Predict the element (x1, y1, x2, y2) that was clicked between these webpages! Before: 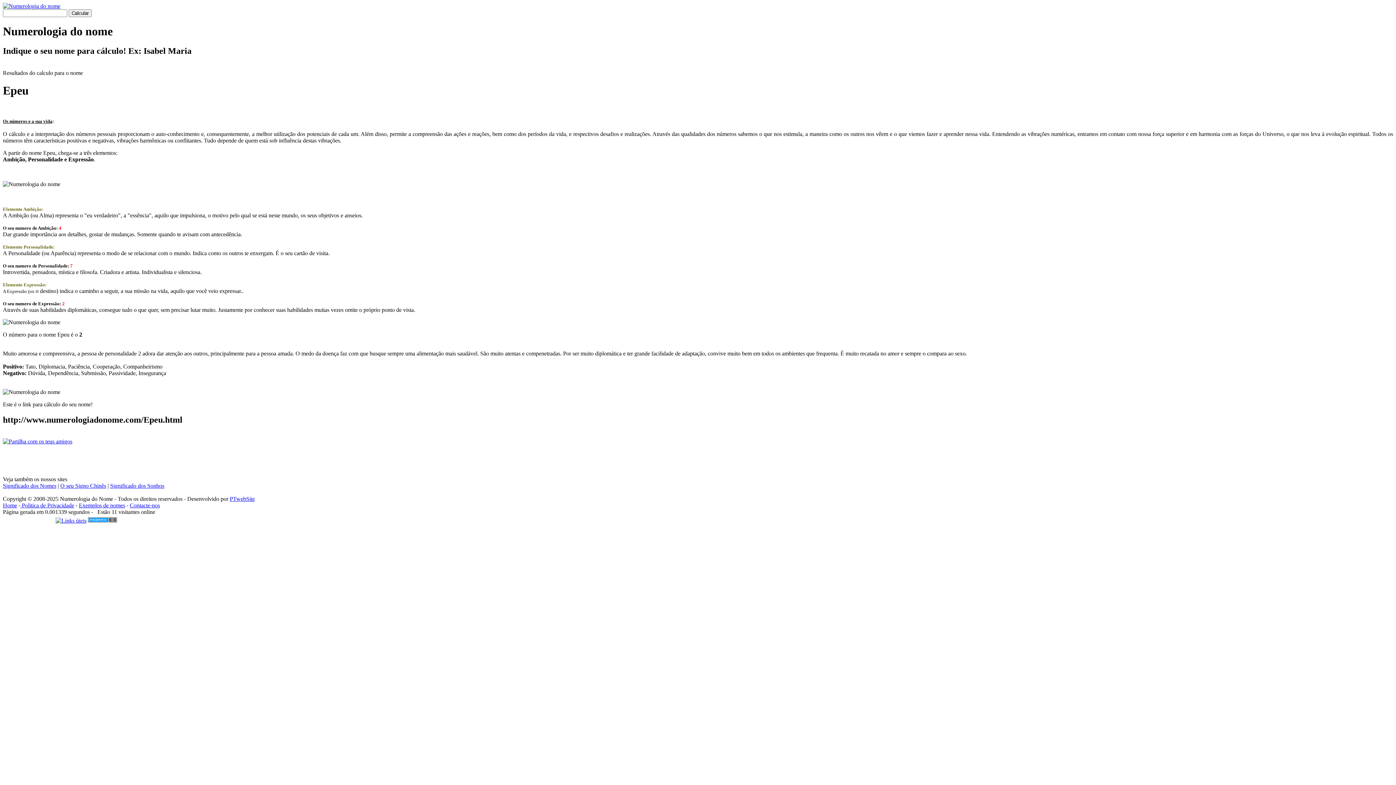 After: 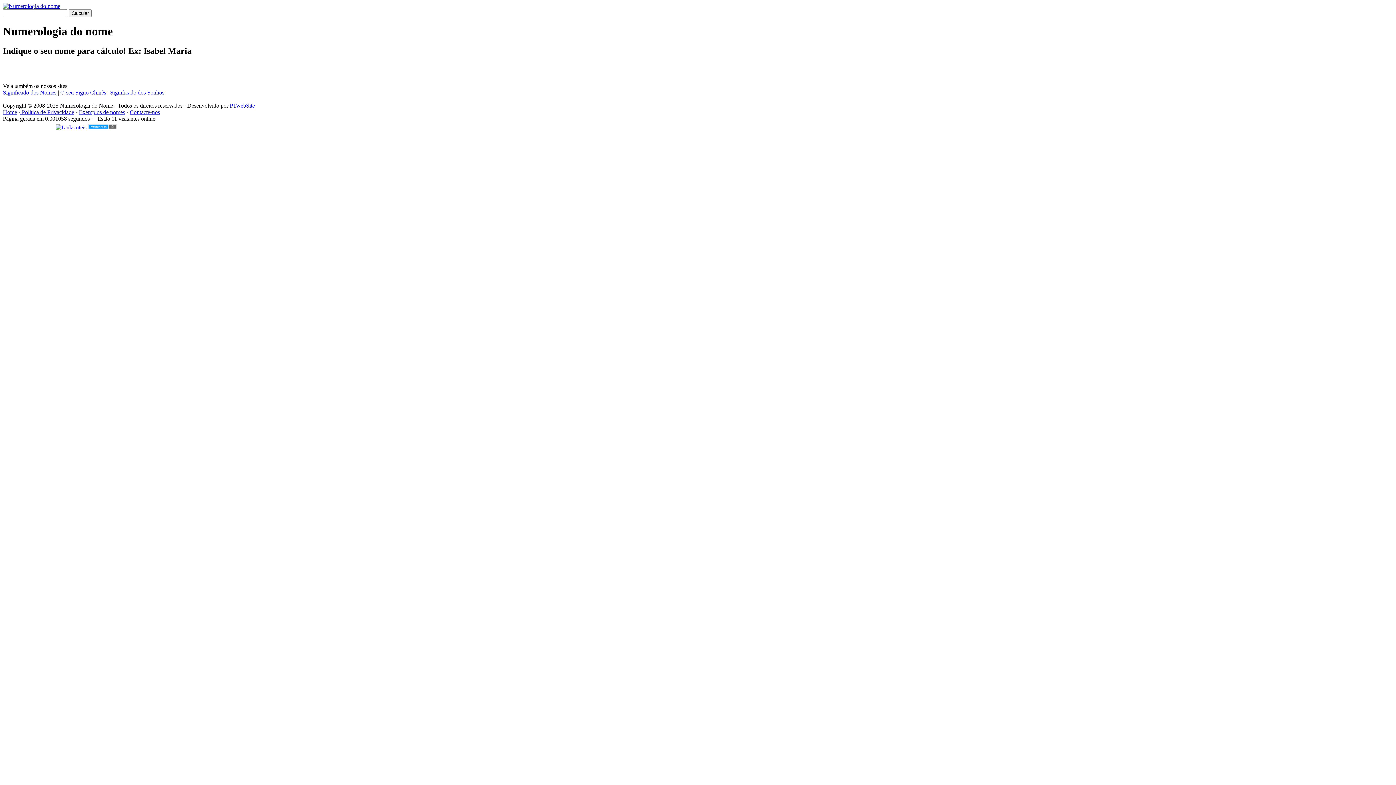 Action: label: Home bbox: (2, 502, 17, 508)